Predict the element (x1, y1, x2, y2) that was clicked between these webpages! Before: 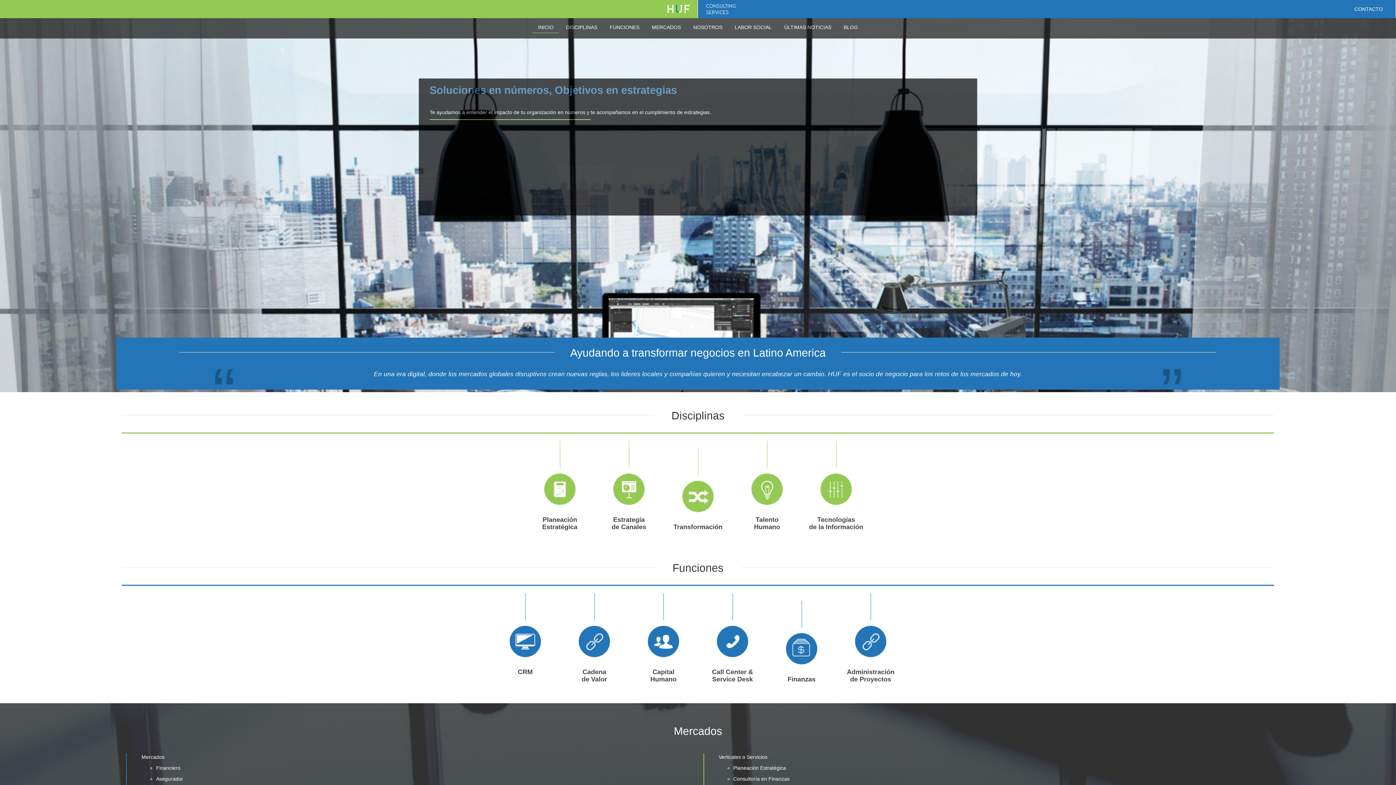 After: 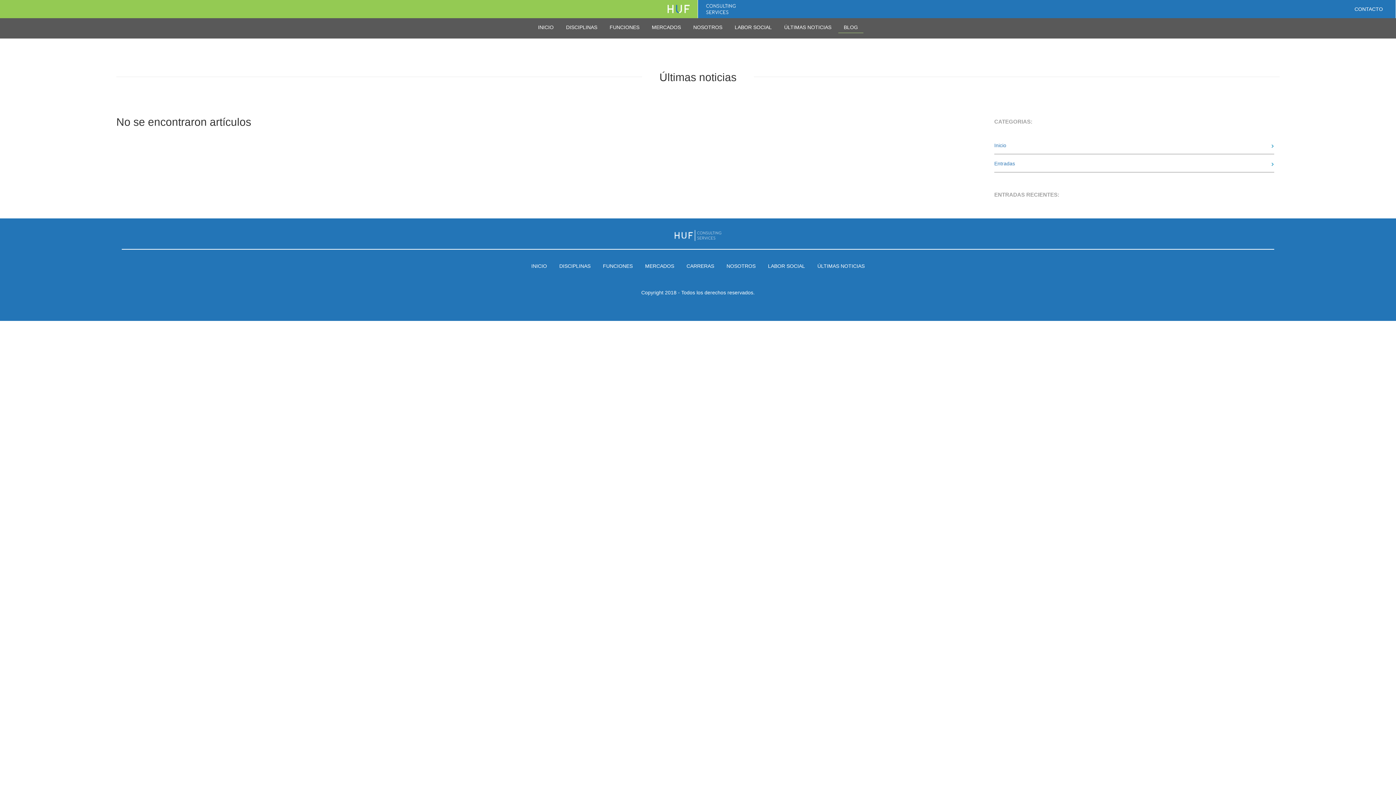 Action: label: BLOG bbox: (838, 23, 863, 32)